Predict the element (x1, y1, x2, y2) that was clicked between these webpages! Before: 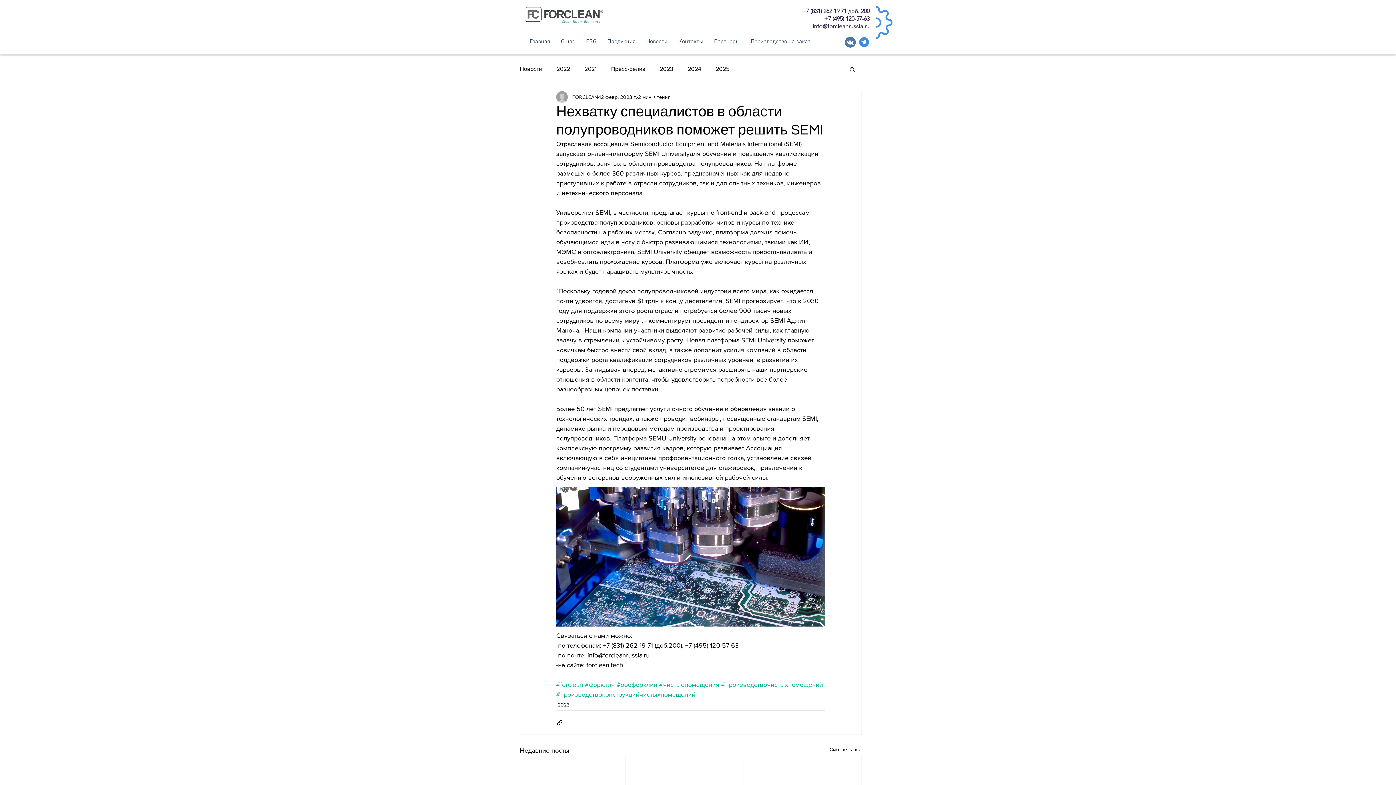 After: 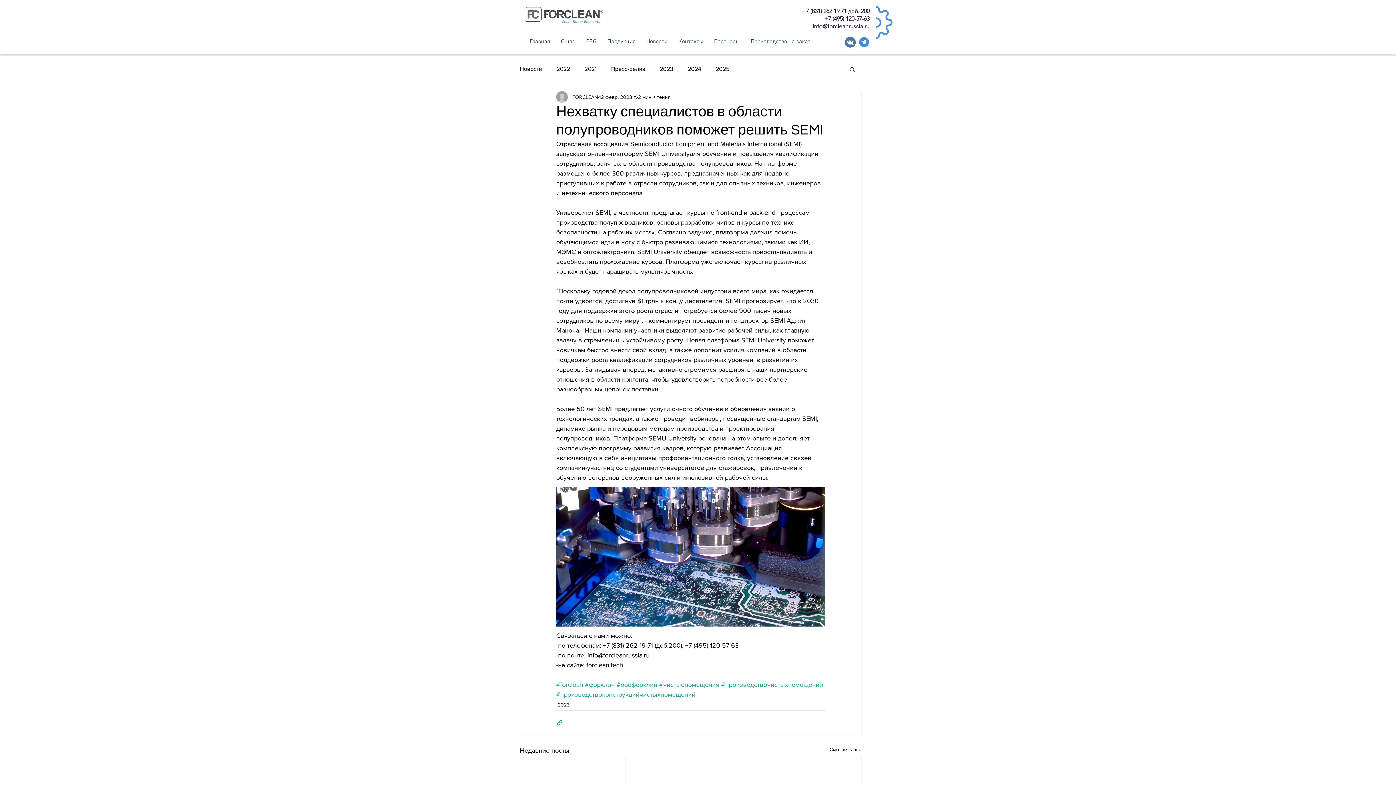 Action: label: Share via link bbox: (556, 719, 563, 726)